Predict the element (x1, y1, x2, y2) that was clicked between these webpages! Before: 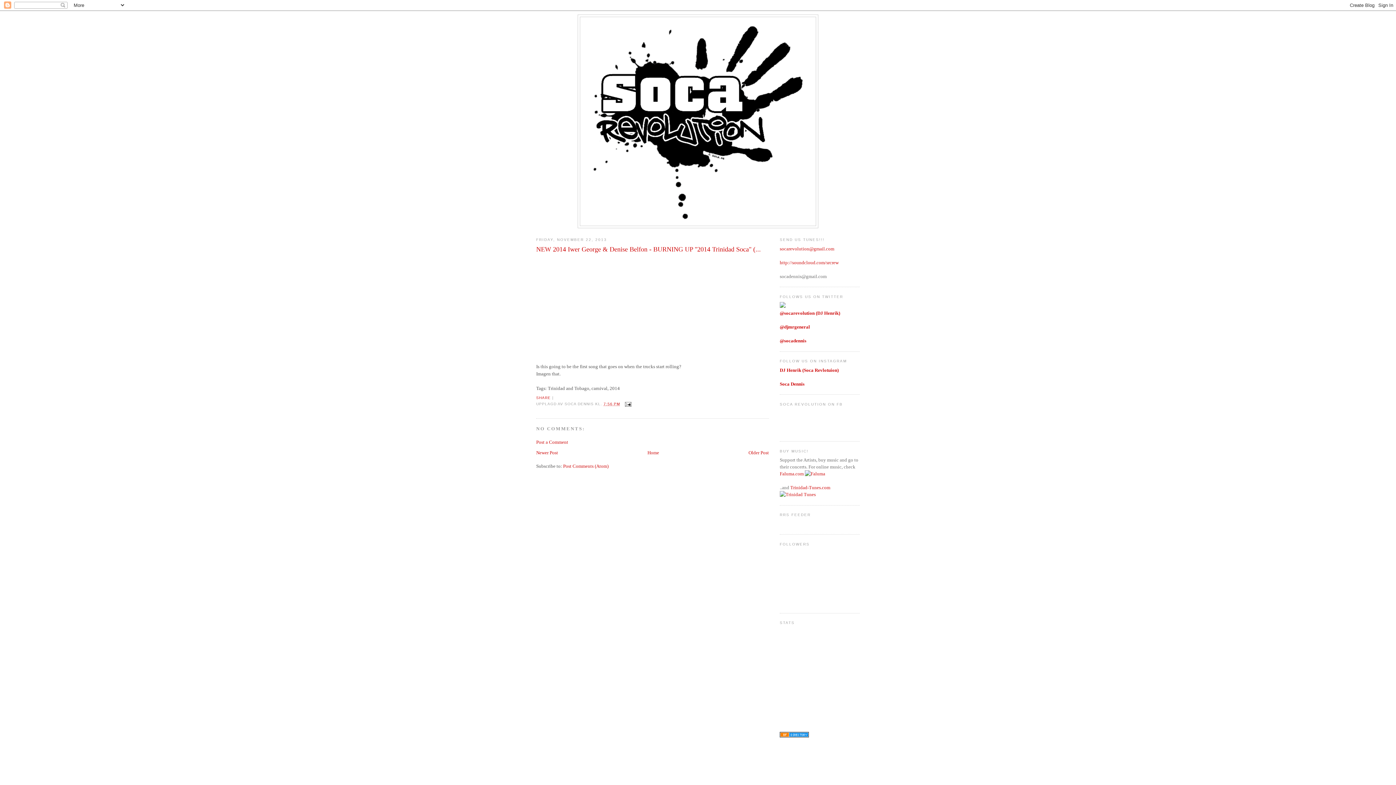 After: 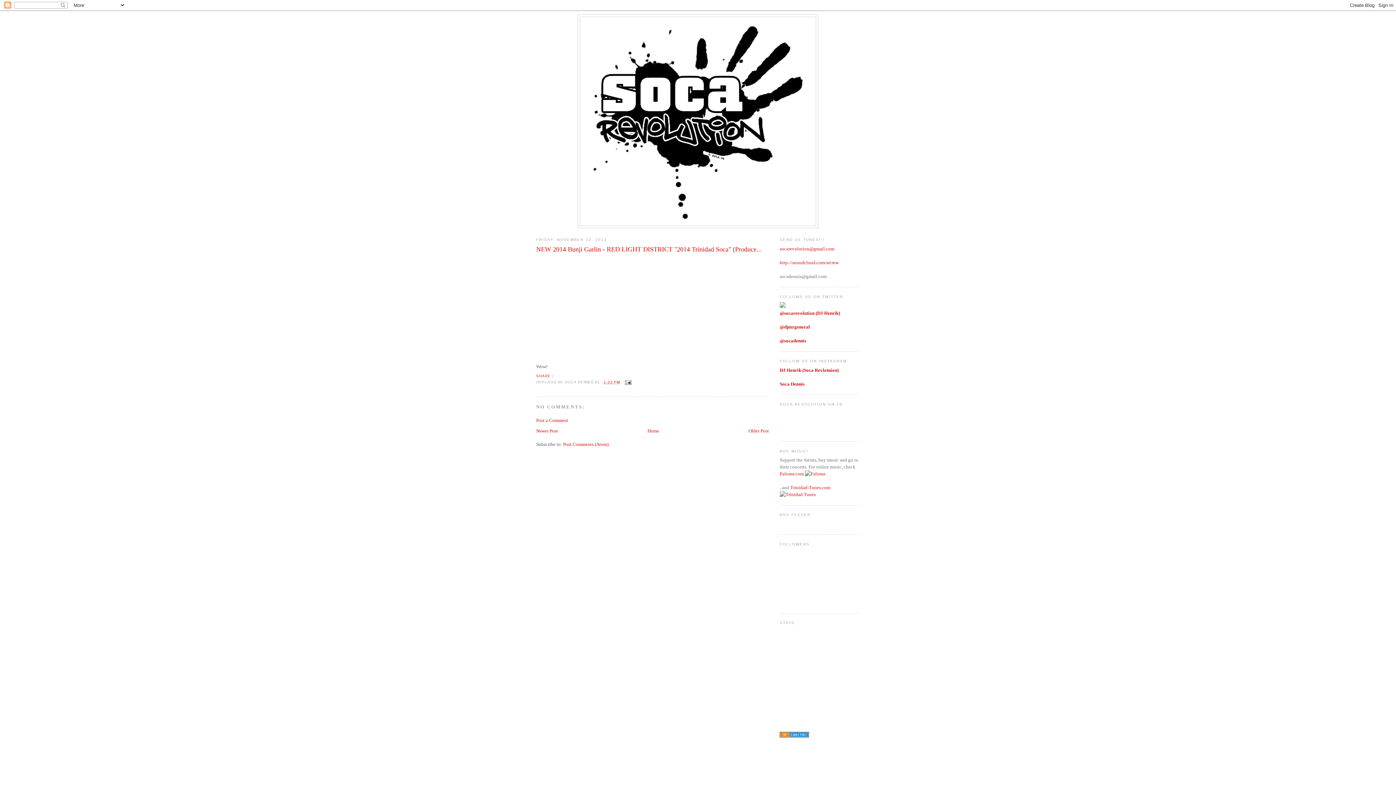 Action: bbox: (748, 450, 769, 455) label: Older Post